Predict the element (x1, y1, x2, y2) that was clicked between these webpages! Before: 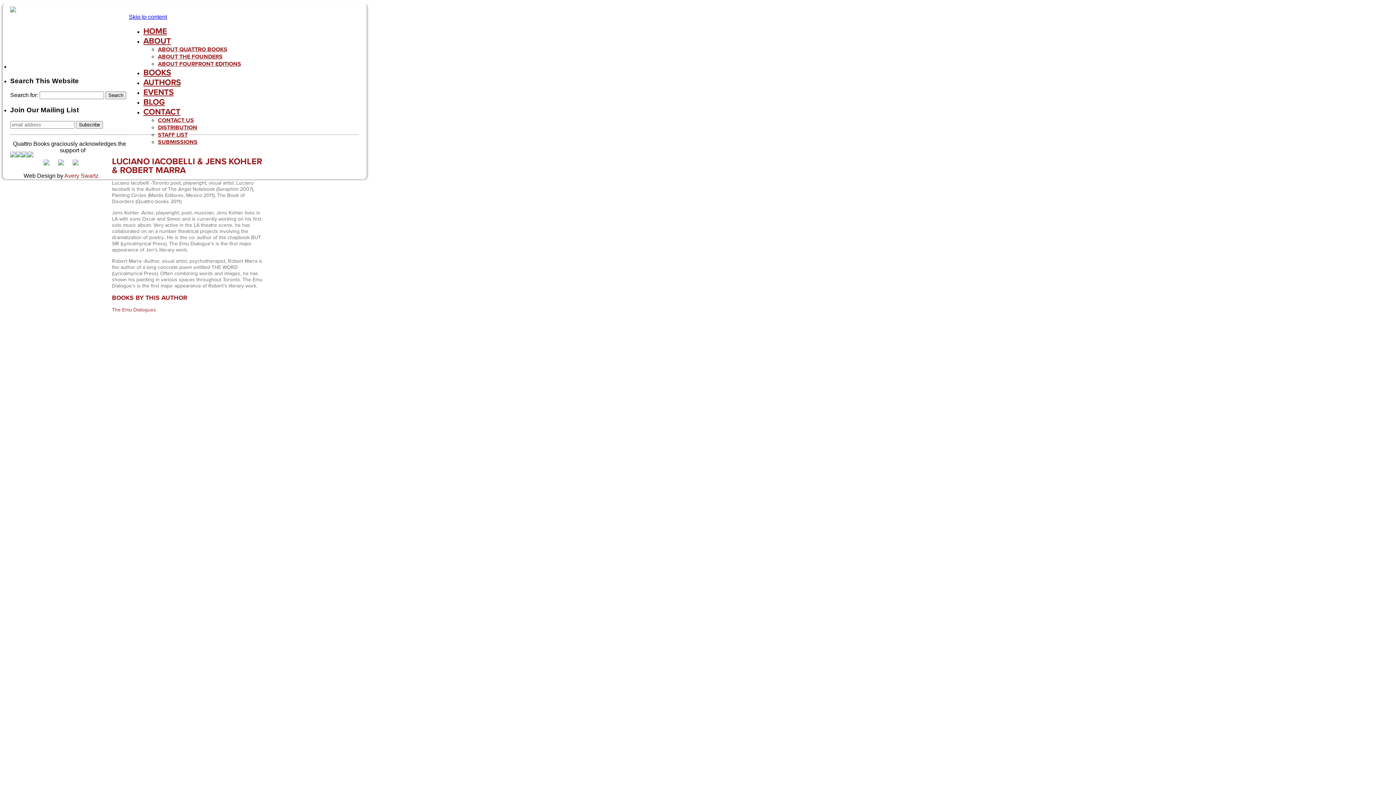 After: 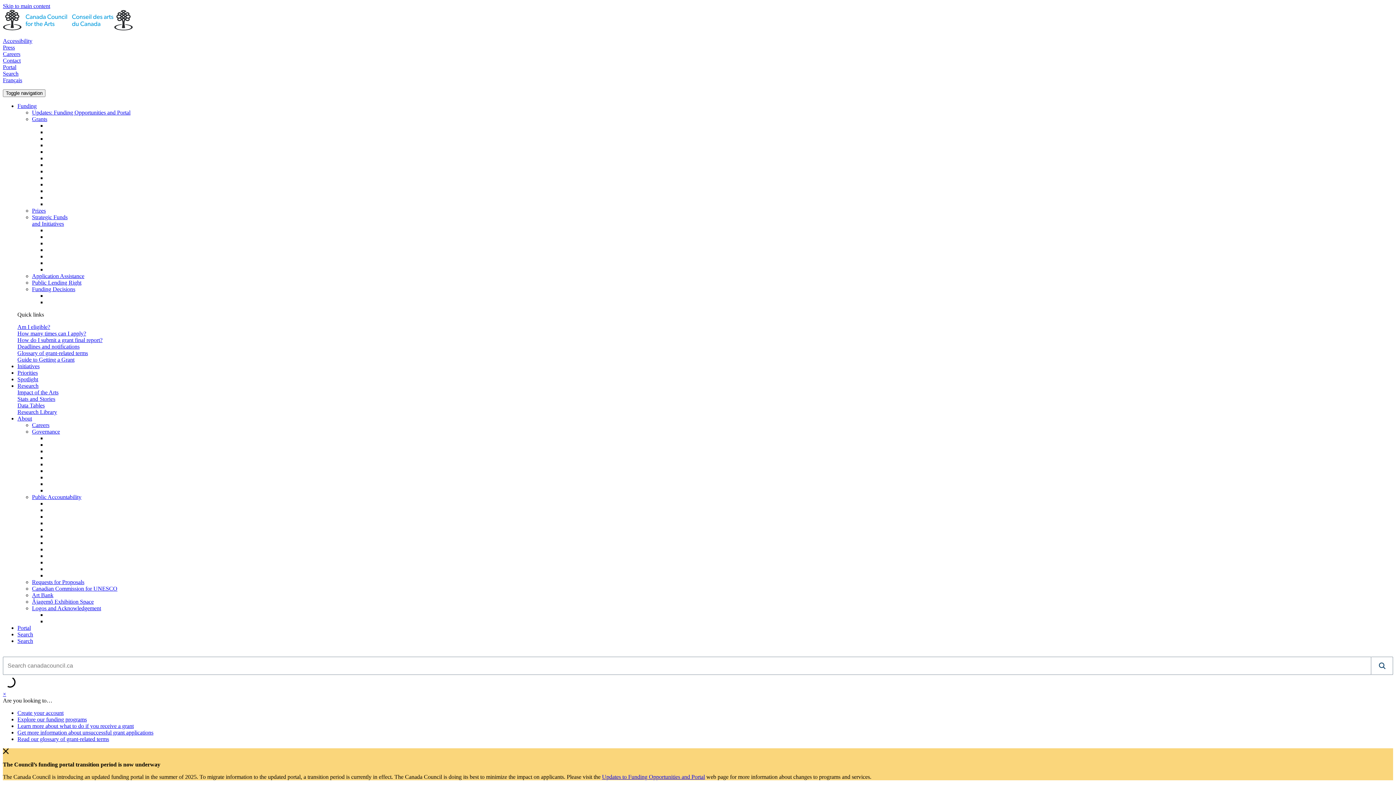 Action: bbox: (43, 160, 49, 166)